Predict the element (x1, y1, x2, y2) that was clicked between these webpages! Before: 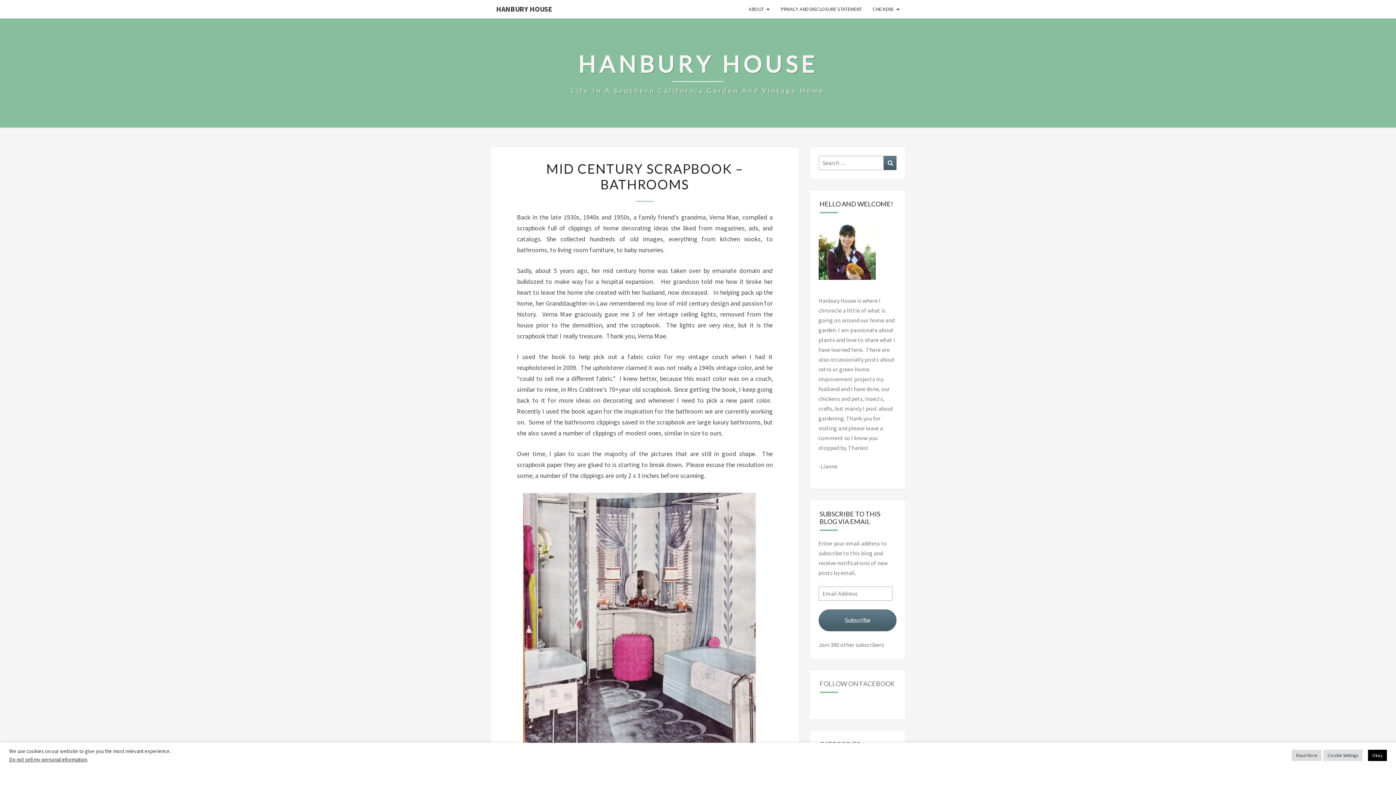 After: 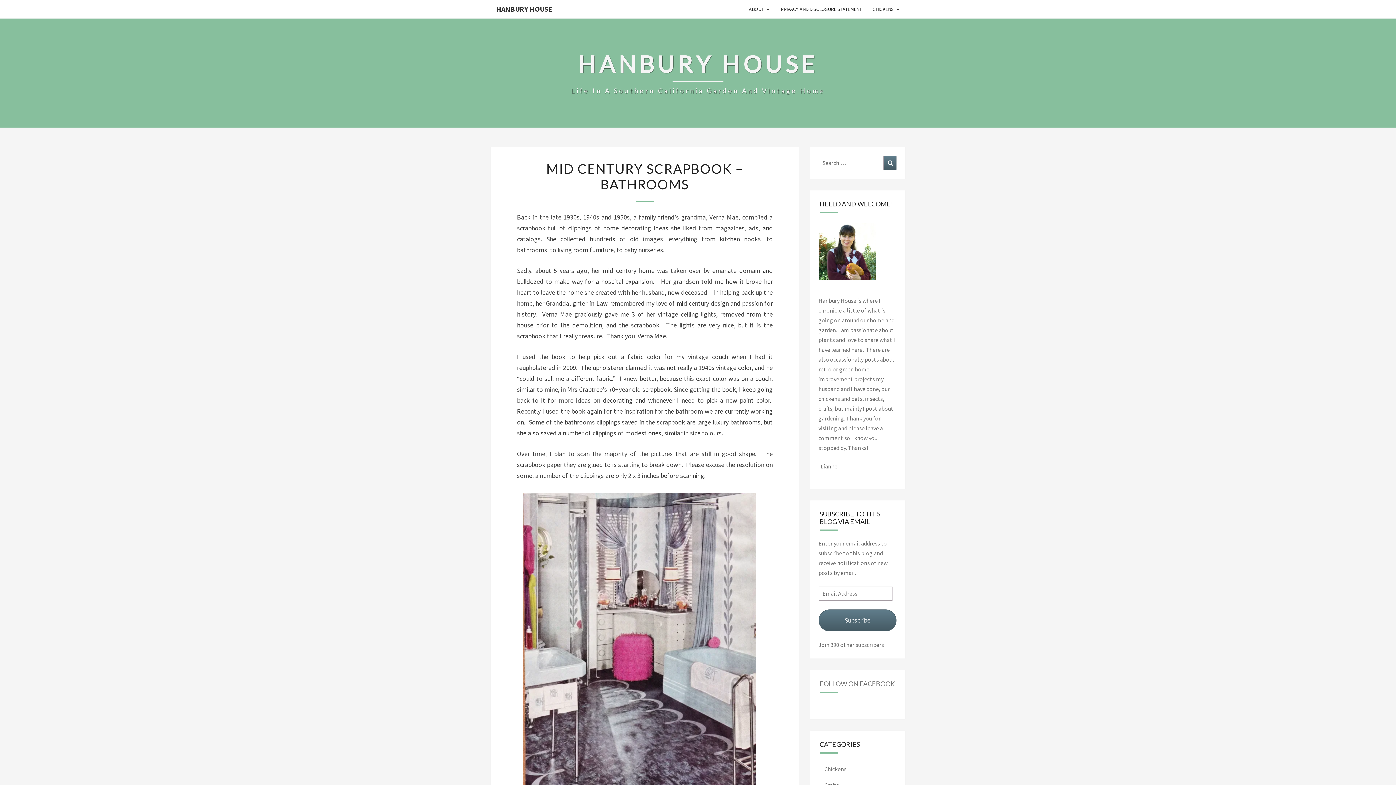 Action: label: Okay bbox: (1368, 750, 1387, 761)